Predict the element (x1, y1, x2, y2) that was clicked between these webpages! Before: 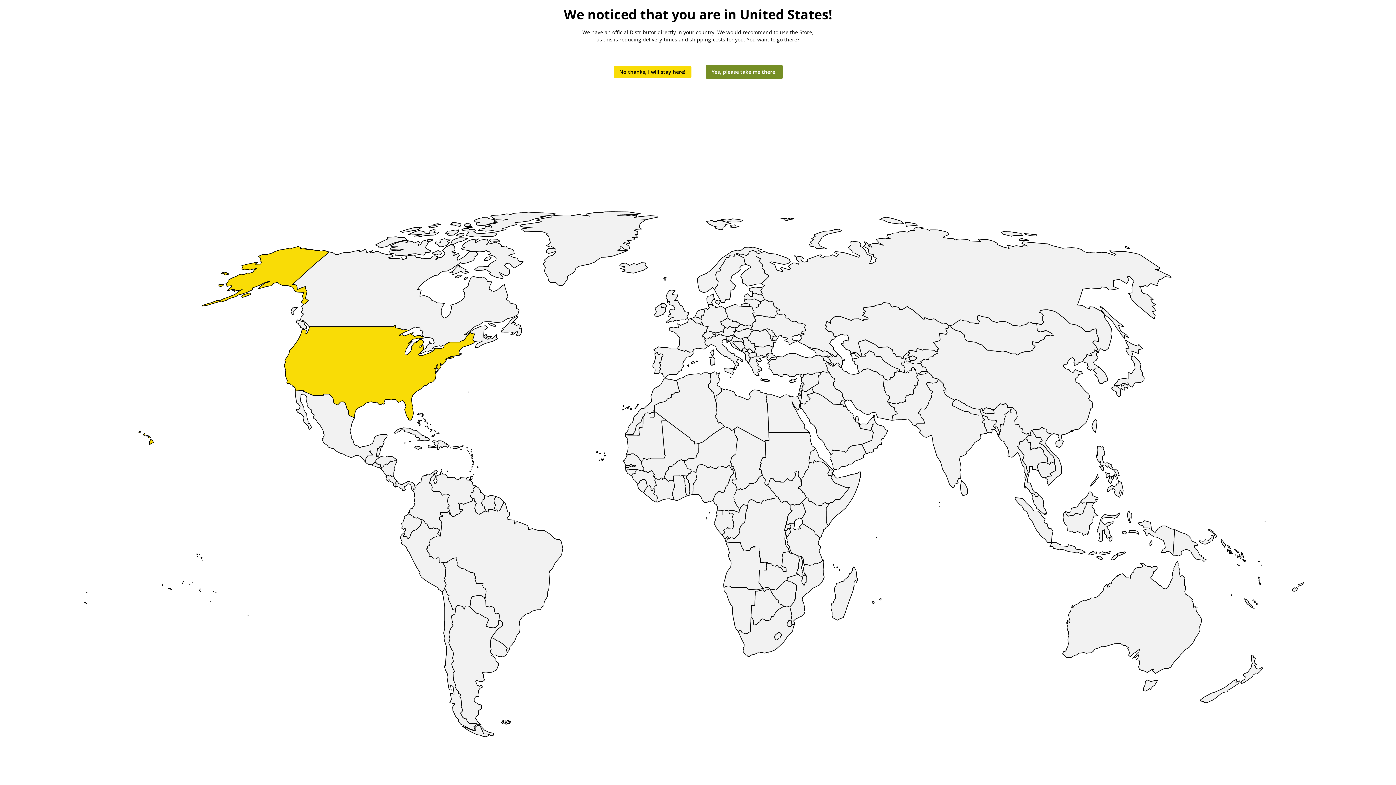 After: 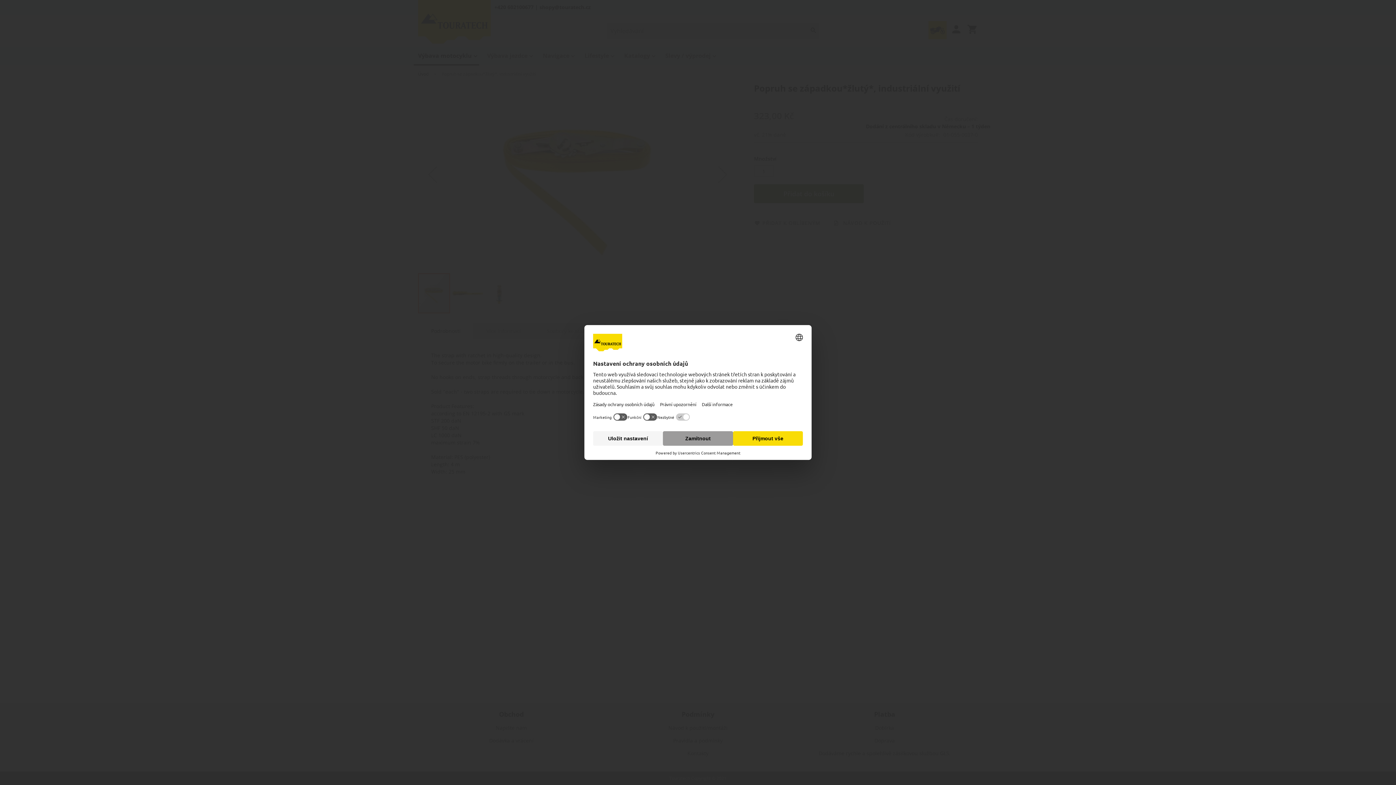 Action: bbox: (613, 66, 691, 77) label: No thanks, I will stay here!